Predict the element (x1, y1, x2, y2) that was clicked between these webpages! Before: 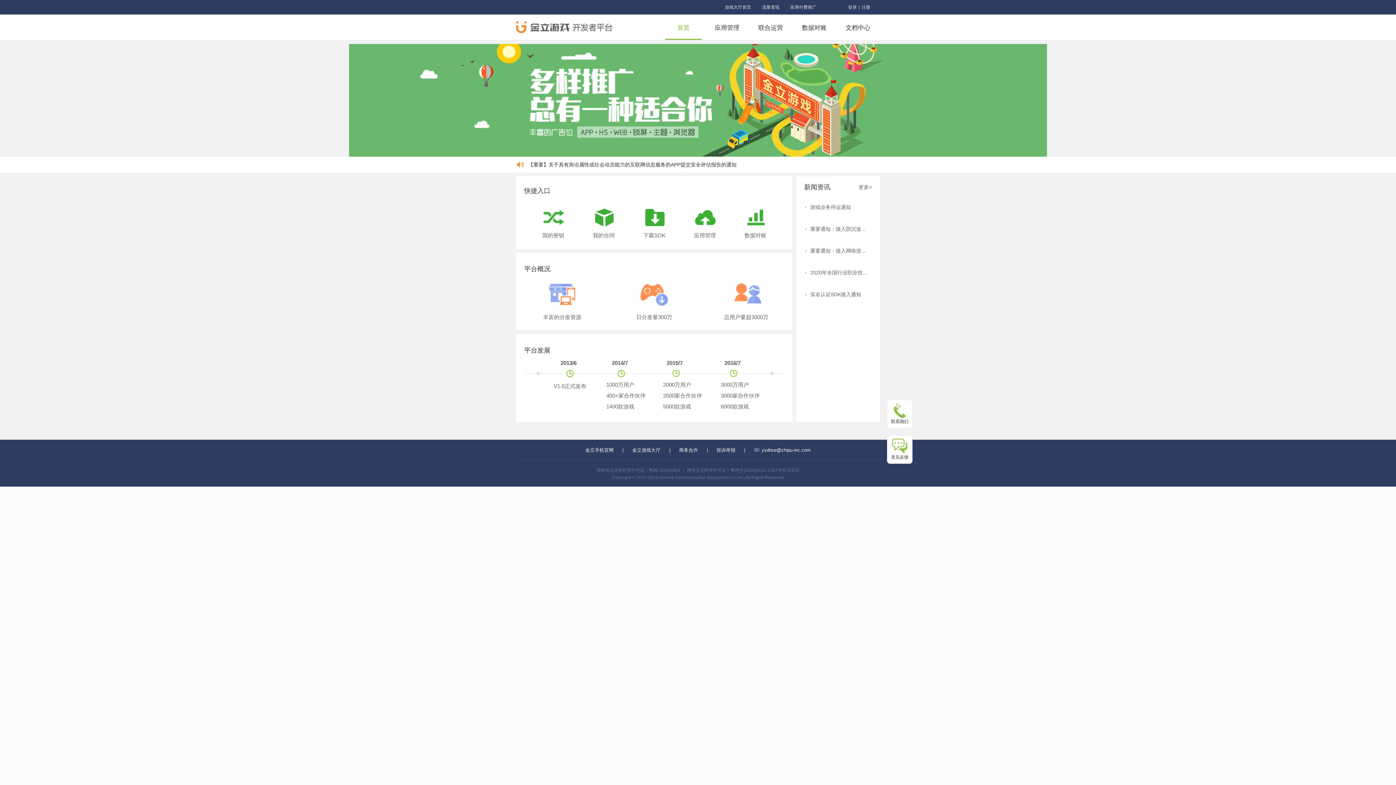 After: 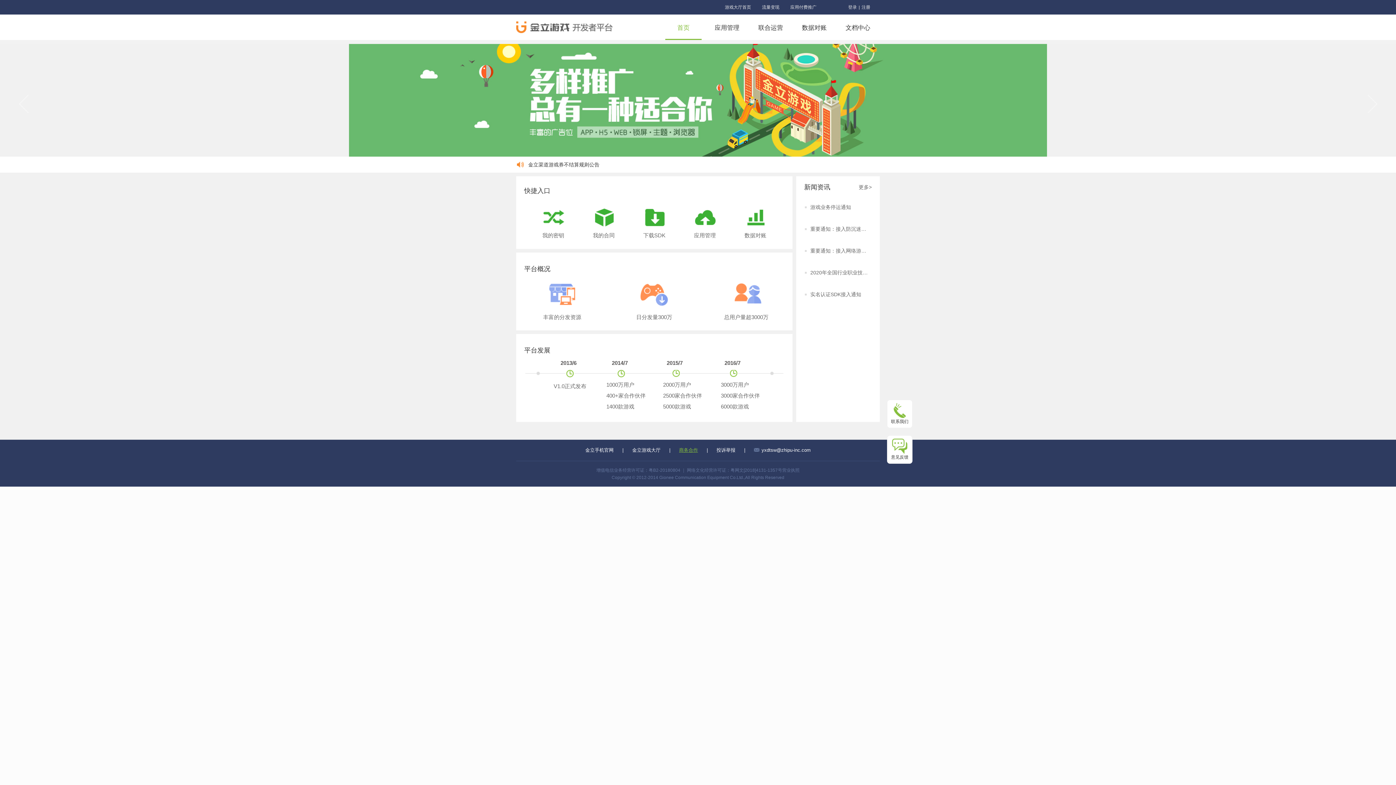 Action: label: 商务合作 bbox: (679, 447, 698, 453)